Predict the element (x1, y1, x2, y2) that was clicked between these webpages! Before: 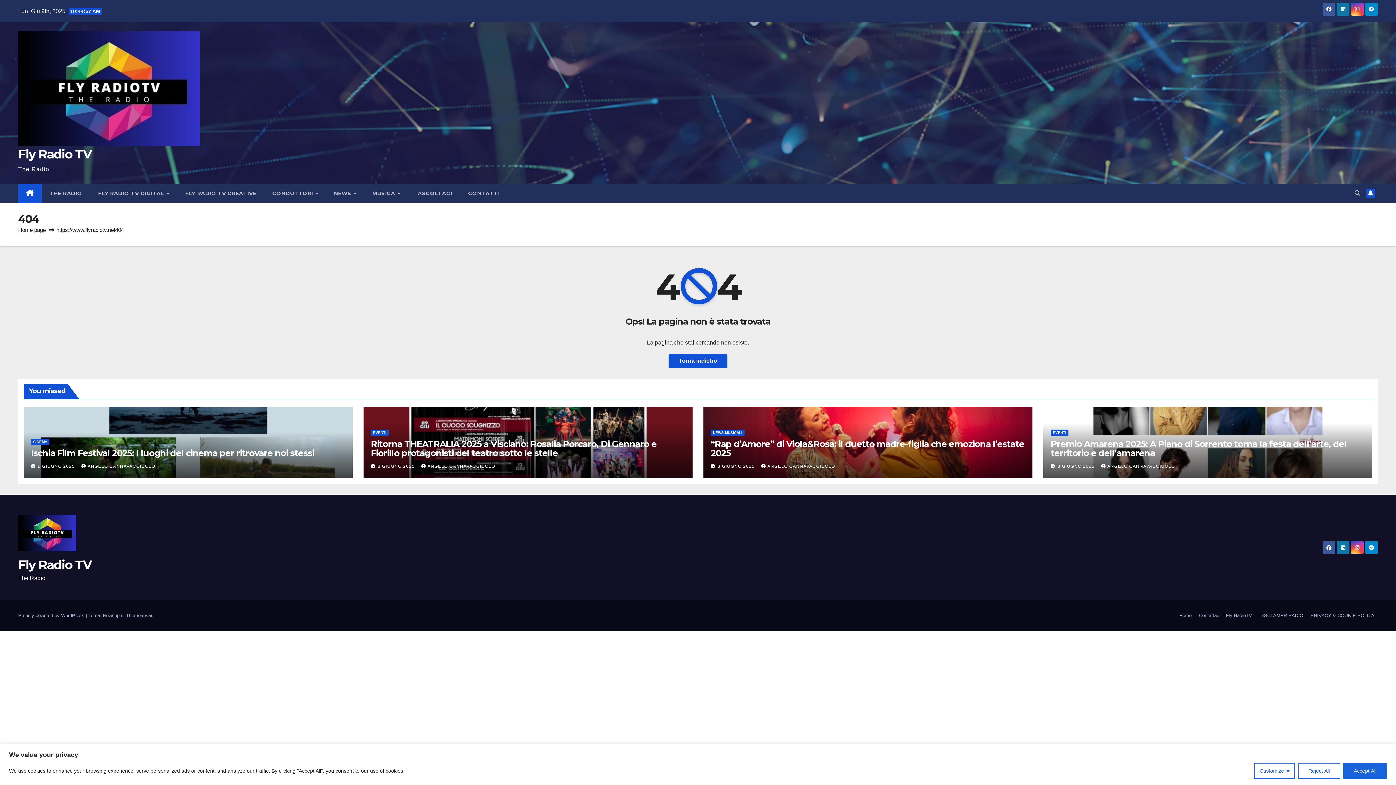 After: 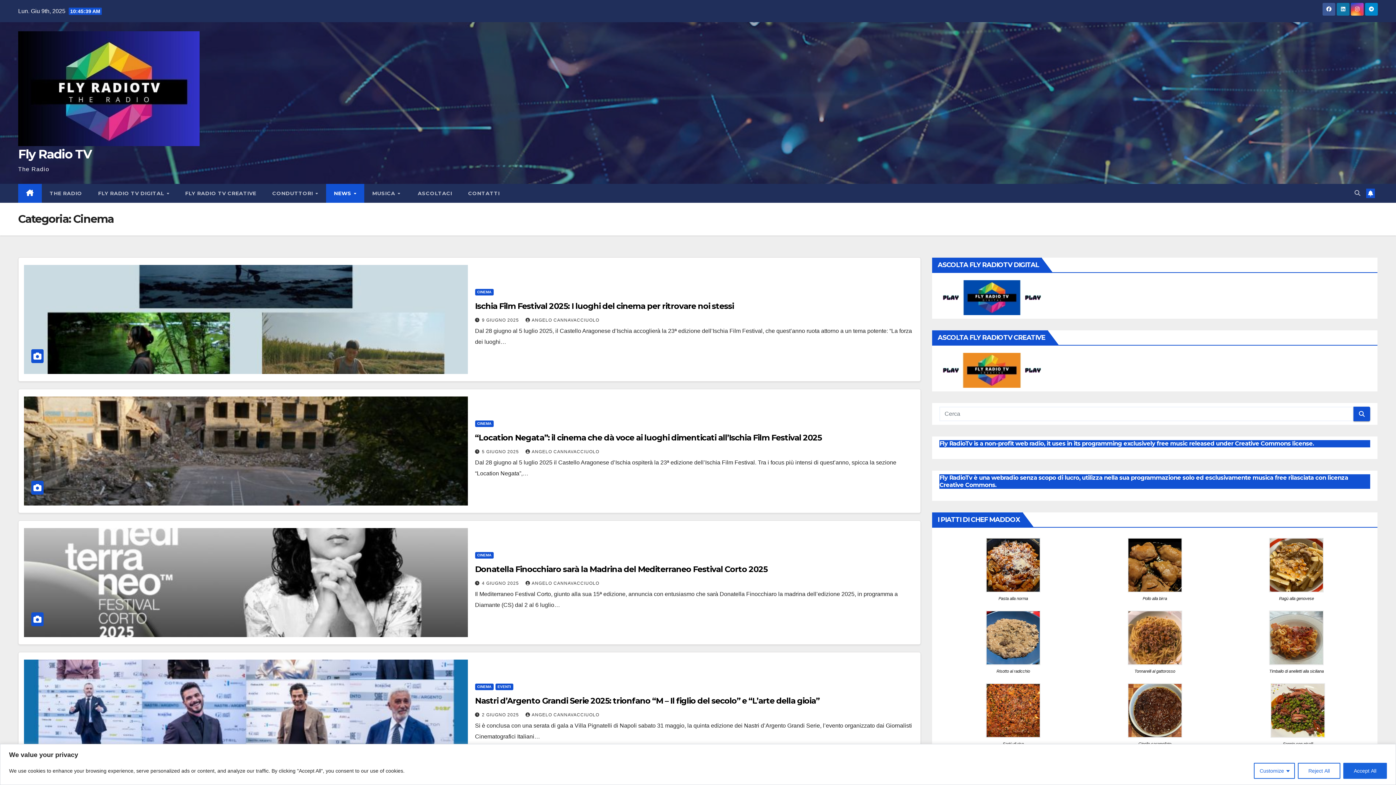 Action: bbox: (30, 438, 49, 445) label: CINEMA